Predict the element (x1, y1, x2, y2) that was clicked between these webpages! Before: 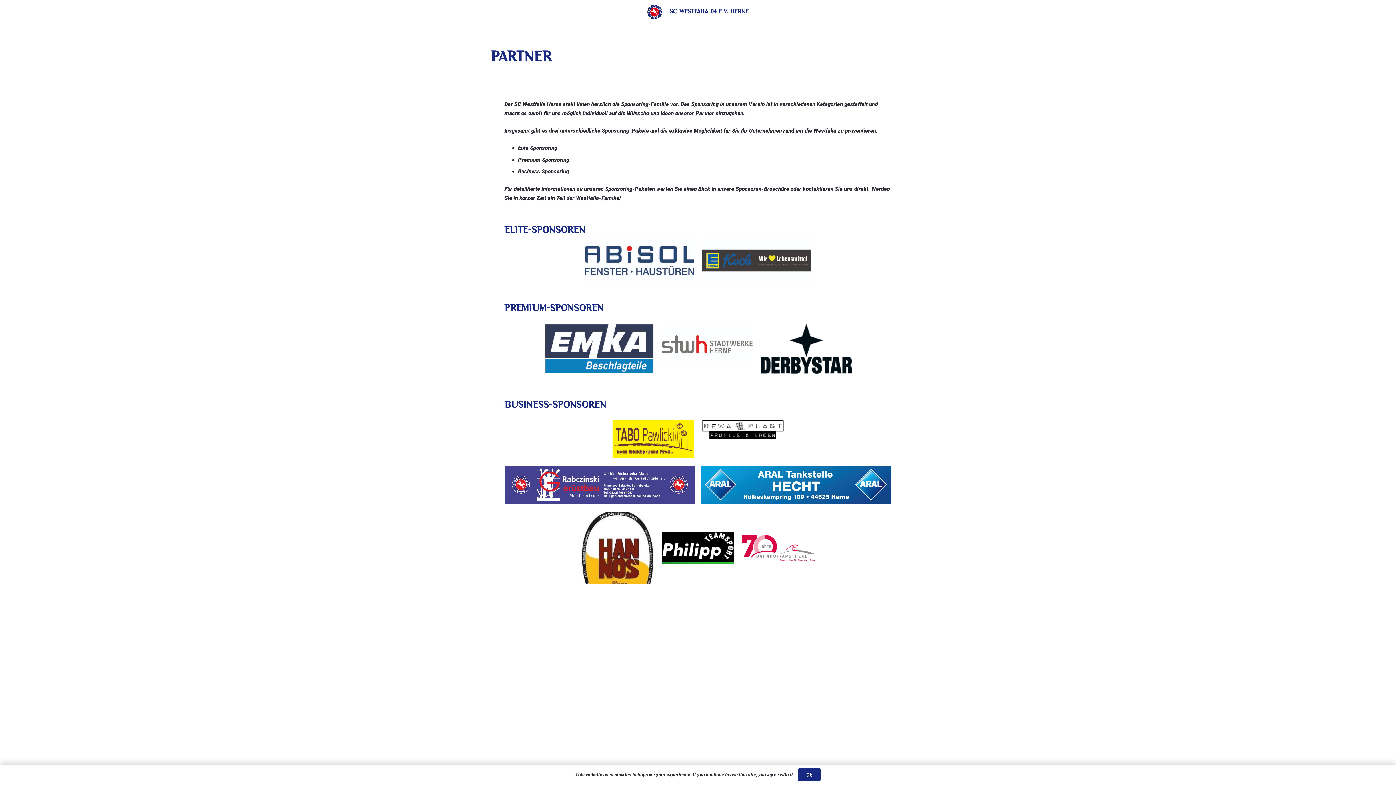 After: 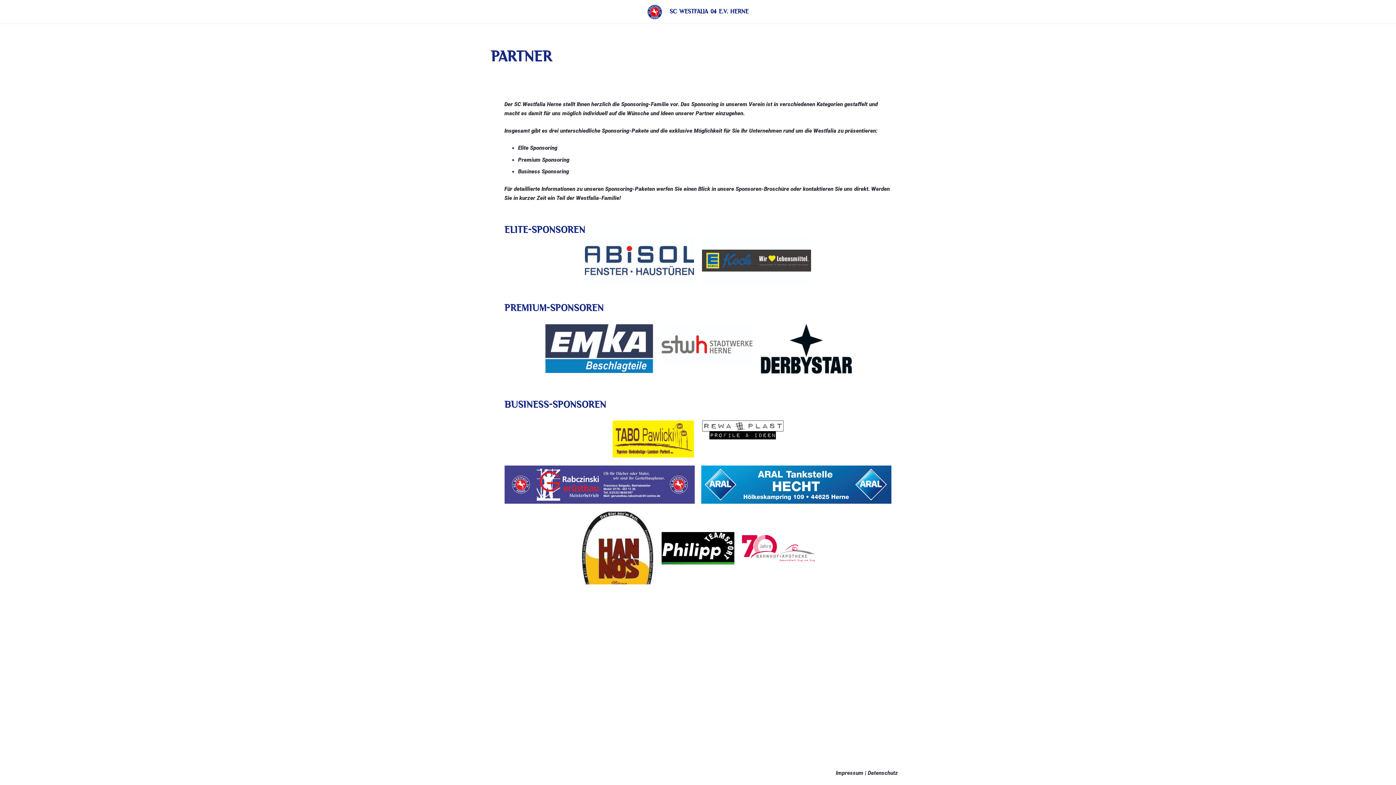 Action: label: Ok bbox: (798, 768, 820, 781)